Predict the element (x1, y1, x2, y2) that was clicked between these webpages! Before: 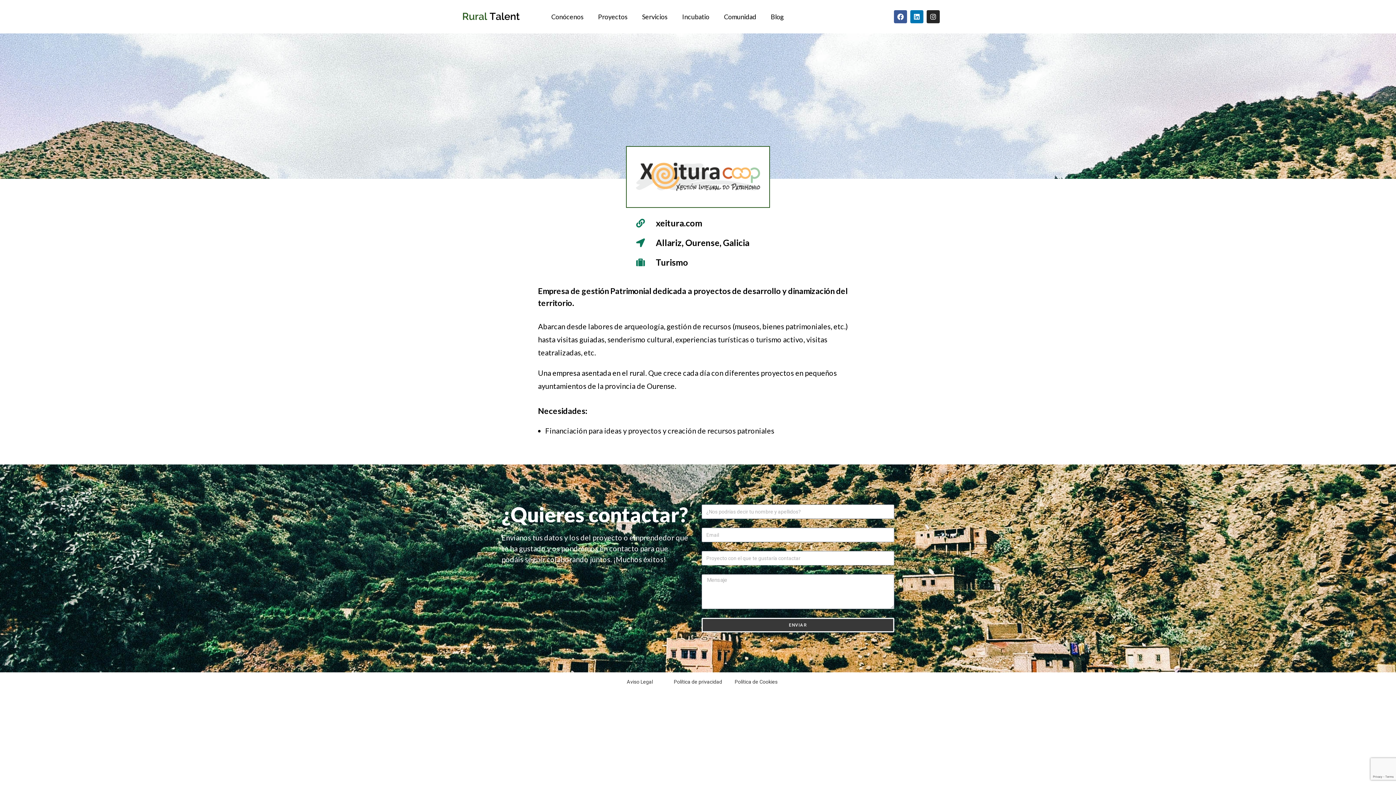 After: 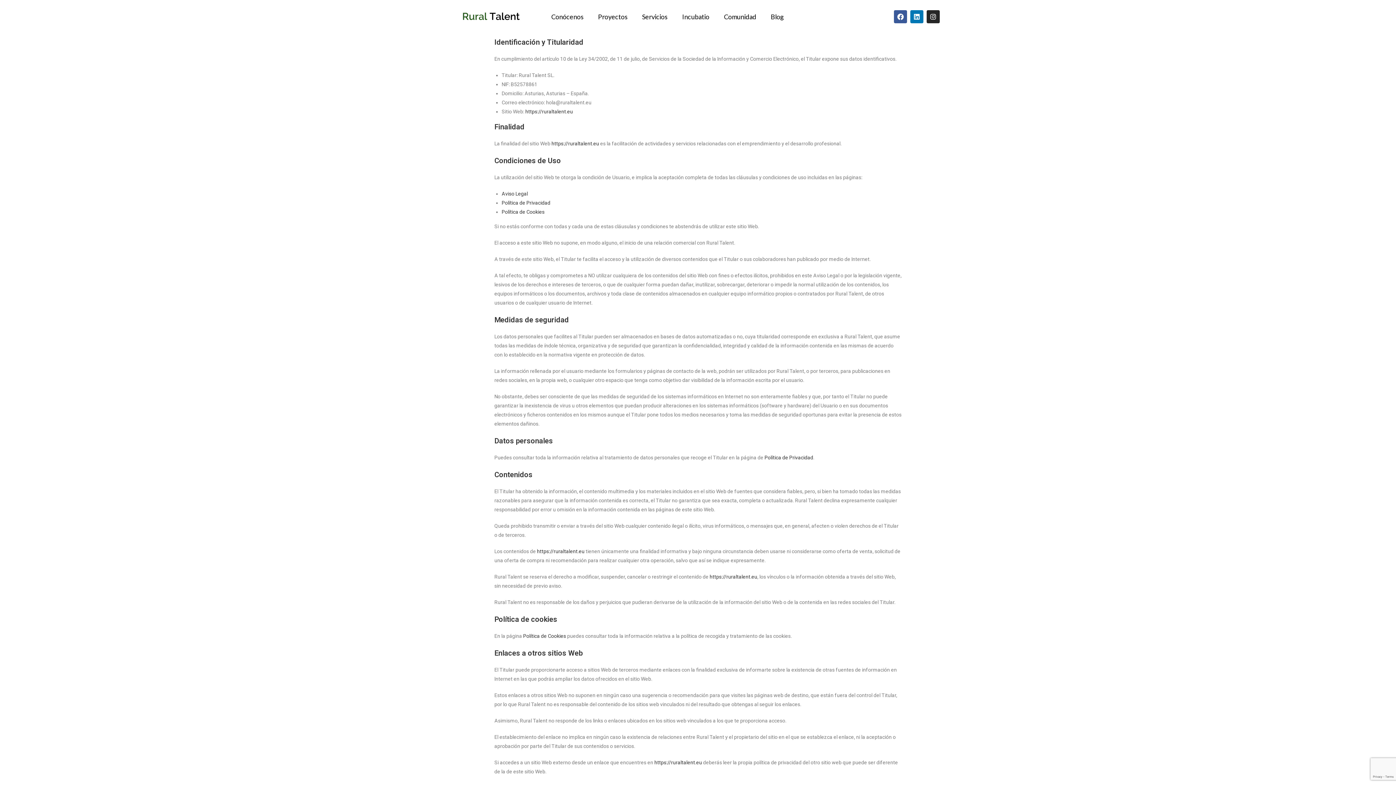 Action: label: Aviso Legal bbox: (626, 679, 653, 685)